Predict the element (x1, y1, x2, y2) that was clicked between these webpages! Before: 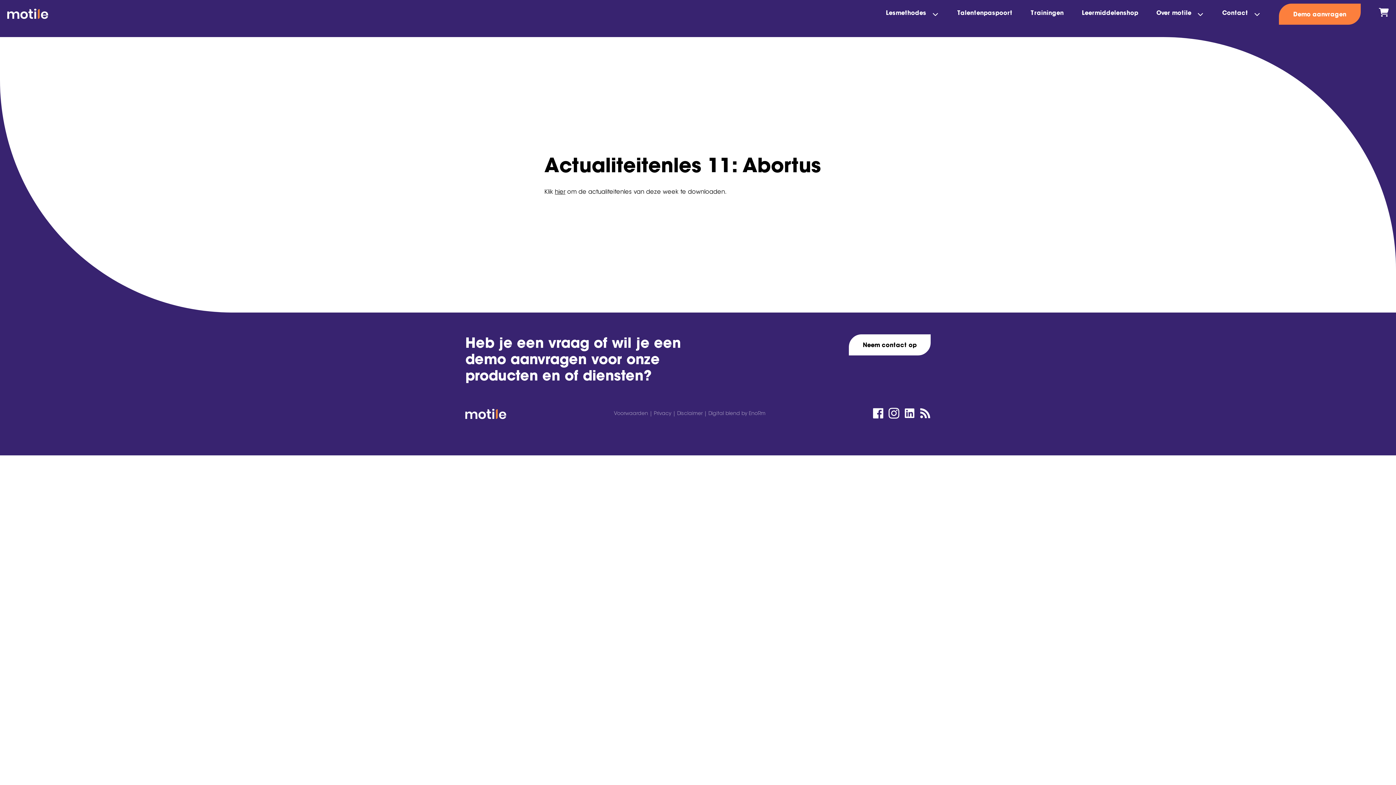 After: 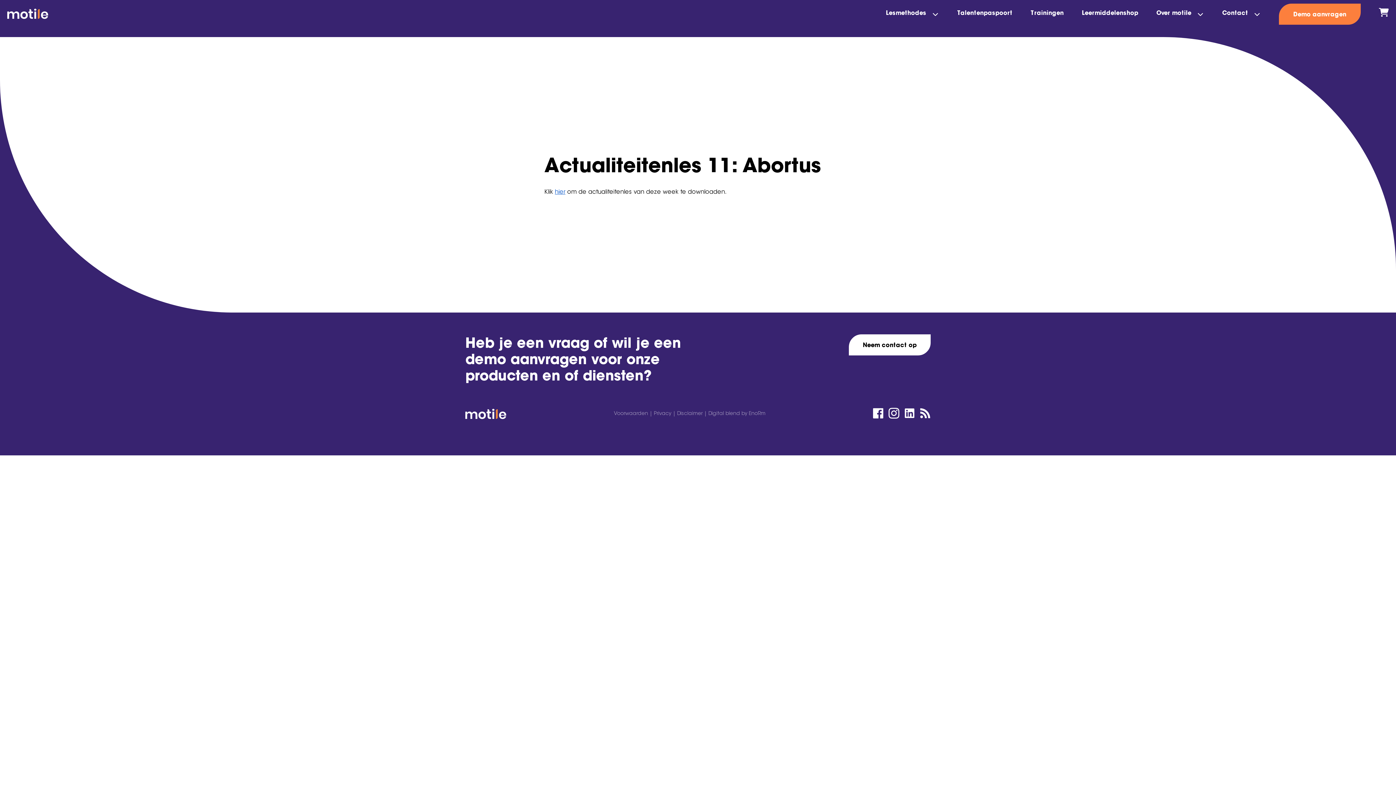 Action: label: hier bbox: (555, 188, 565, 195)